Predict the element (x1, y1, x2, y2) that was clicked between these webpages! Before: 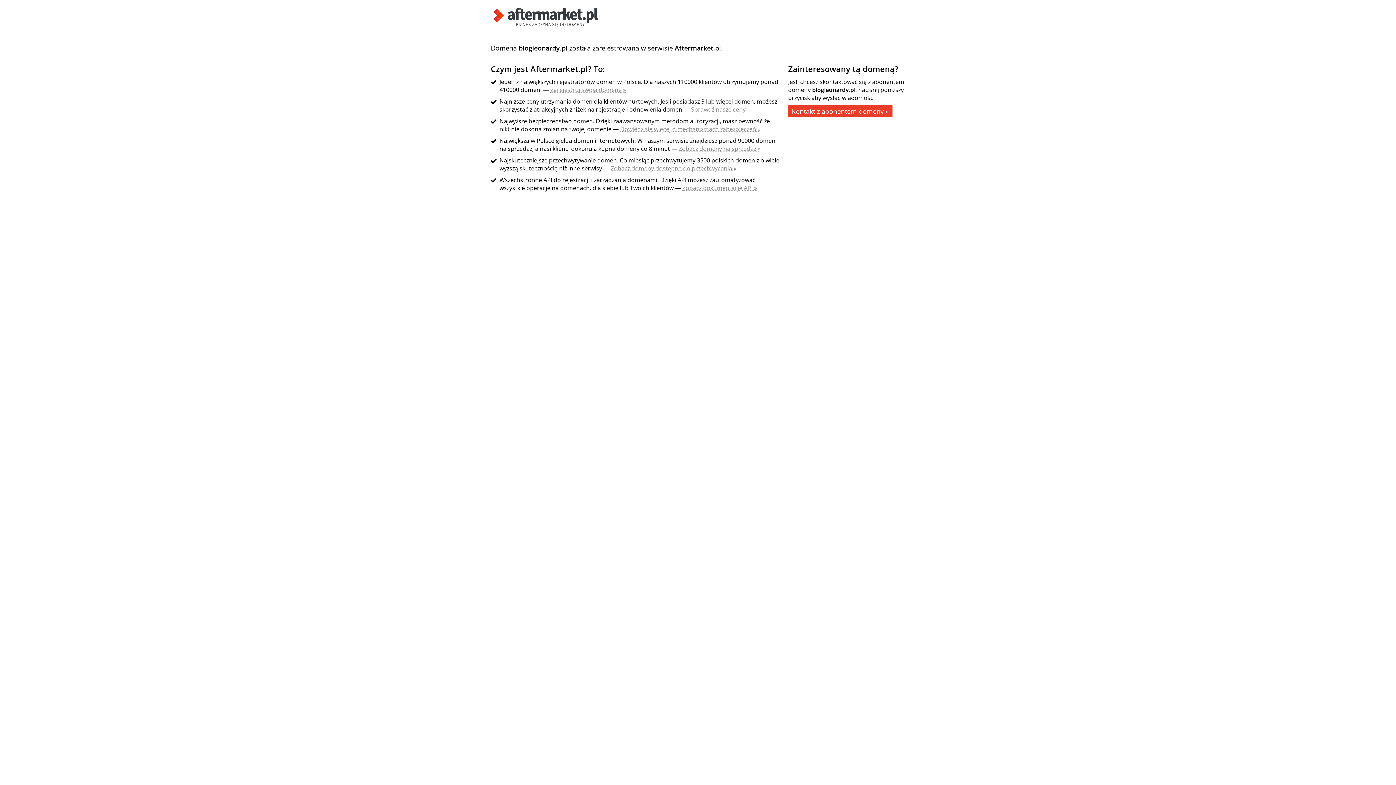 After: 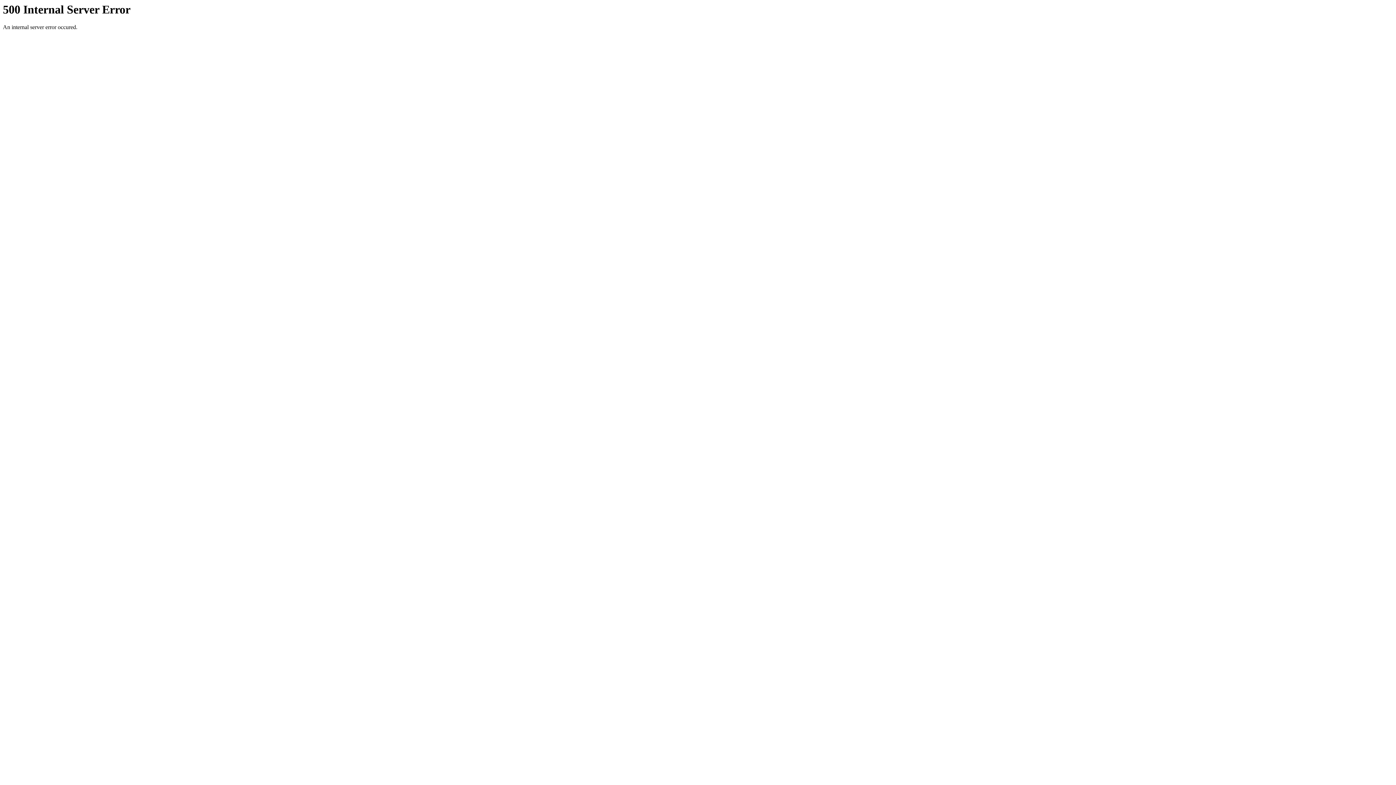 Action: bbox: (550, 85, 626, 93) label: Zarejestruj swoją domenę »